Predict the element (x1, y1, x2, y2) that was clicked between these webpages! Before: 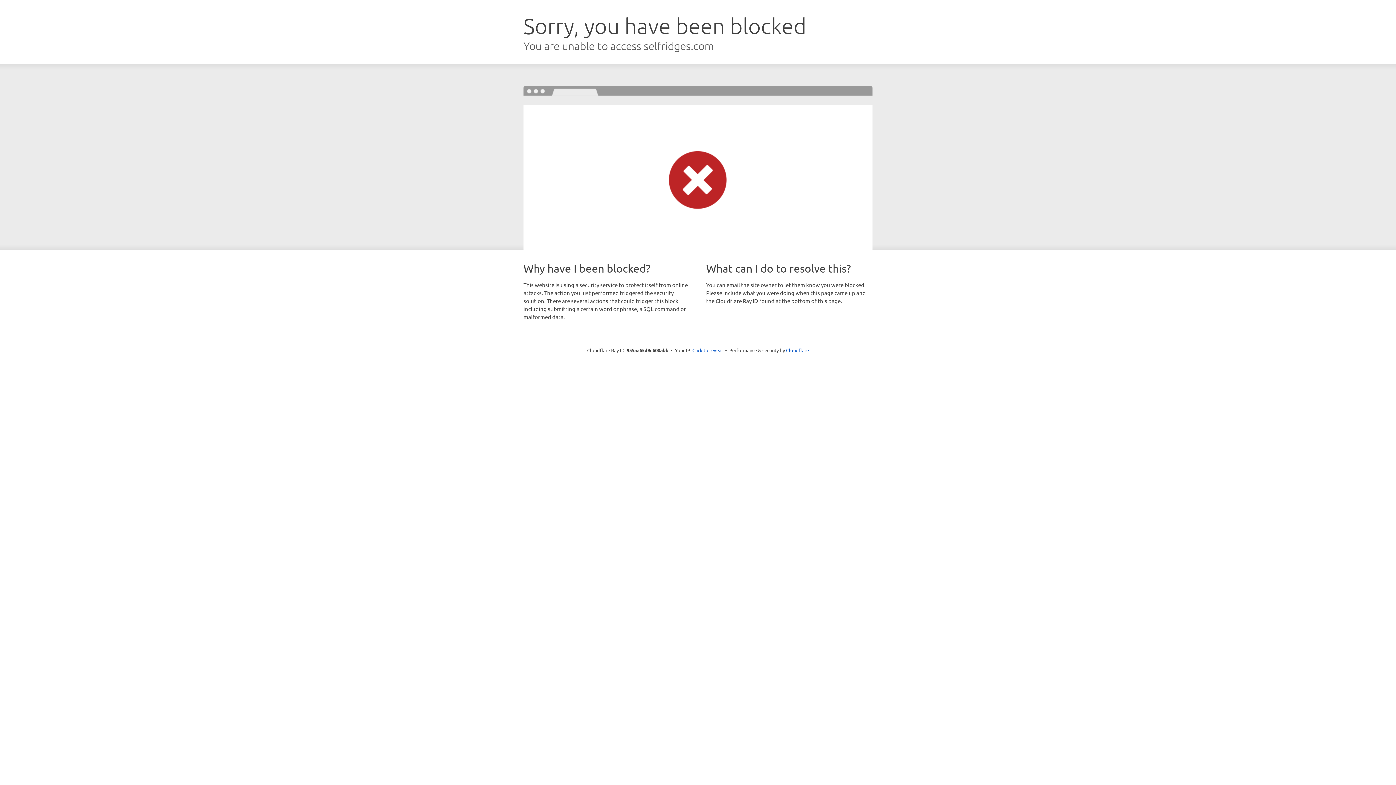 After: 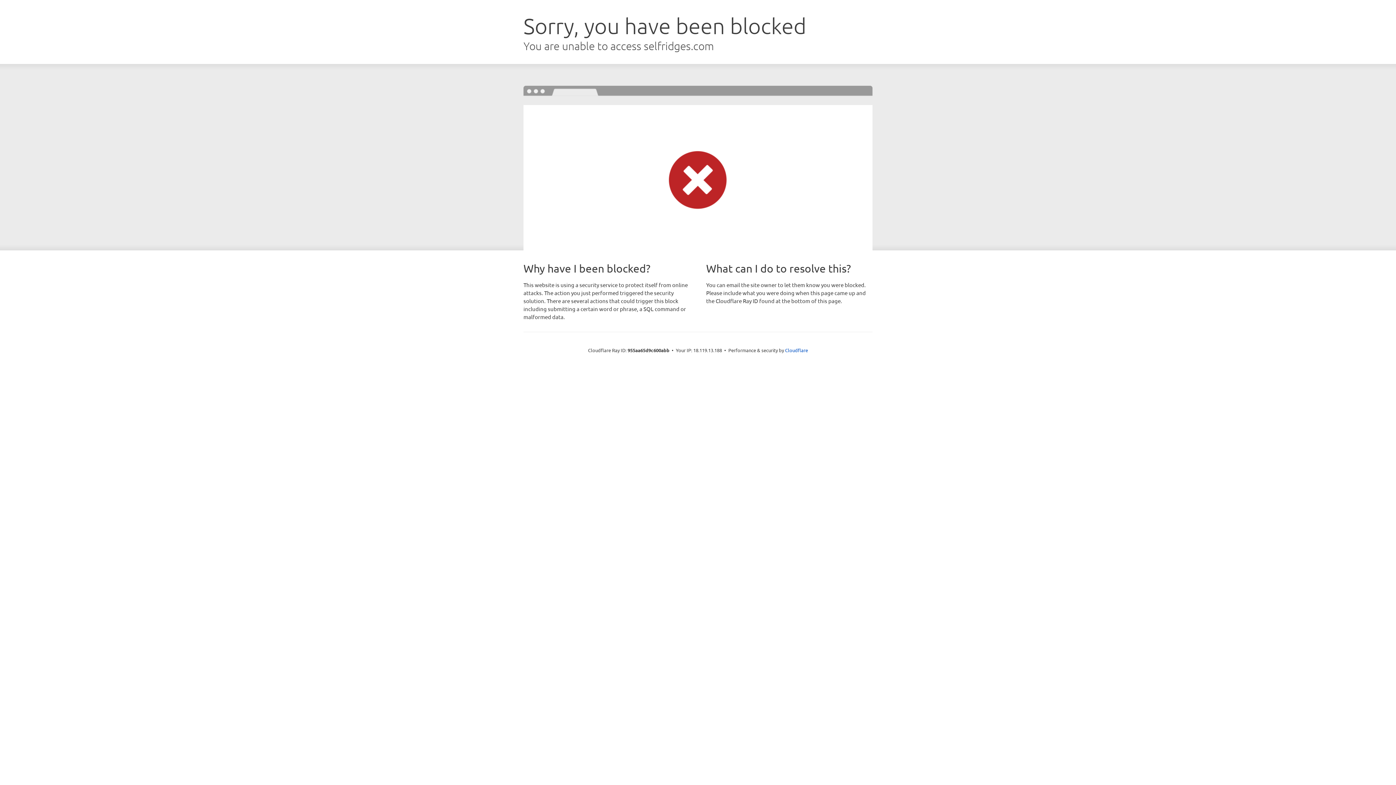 Action: bbox: (692, 346, 723, 353) label: Click to reveal